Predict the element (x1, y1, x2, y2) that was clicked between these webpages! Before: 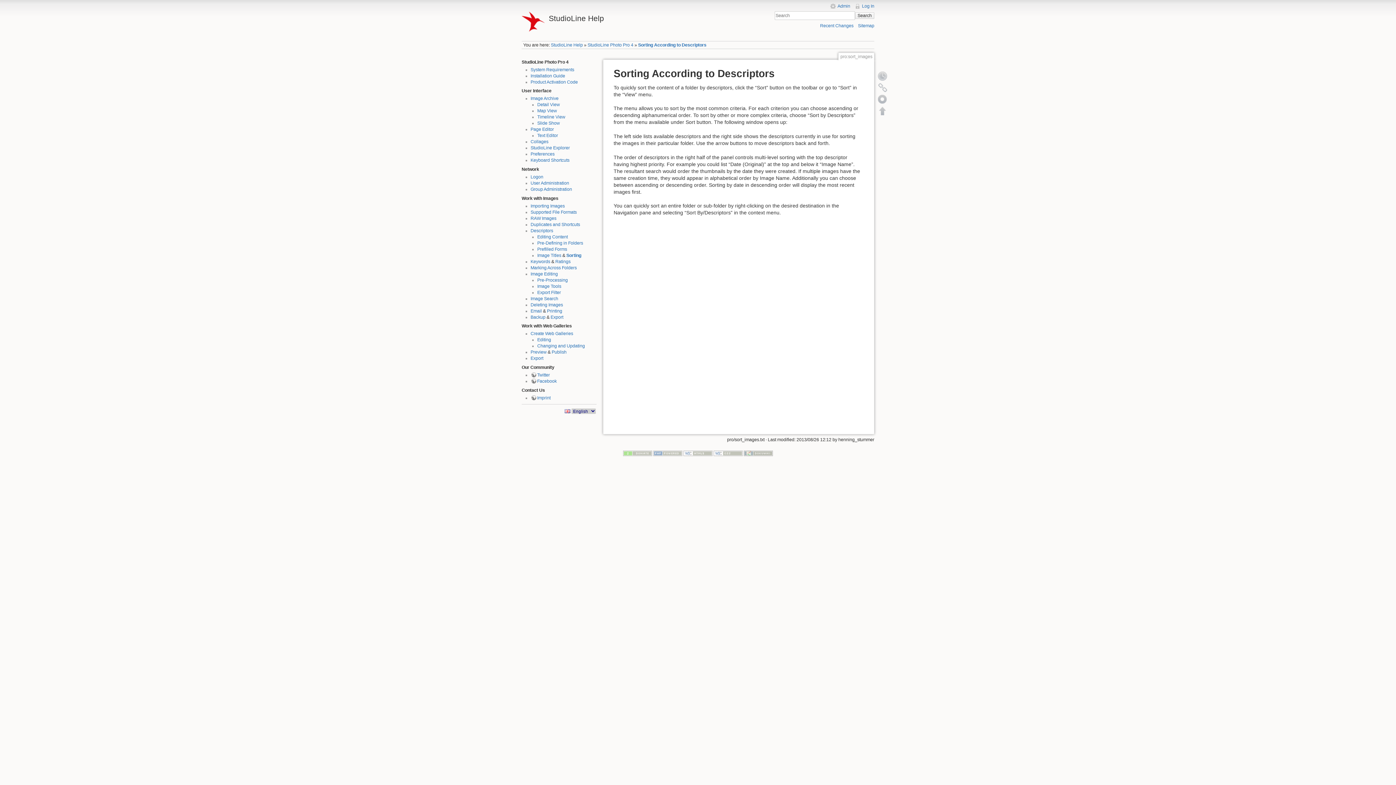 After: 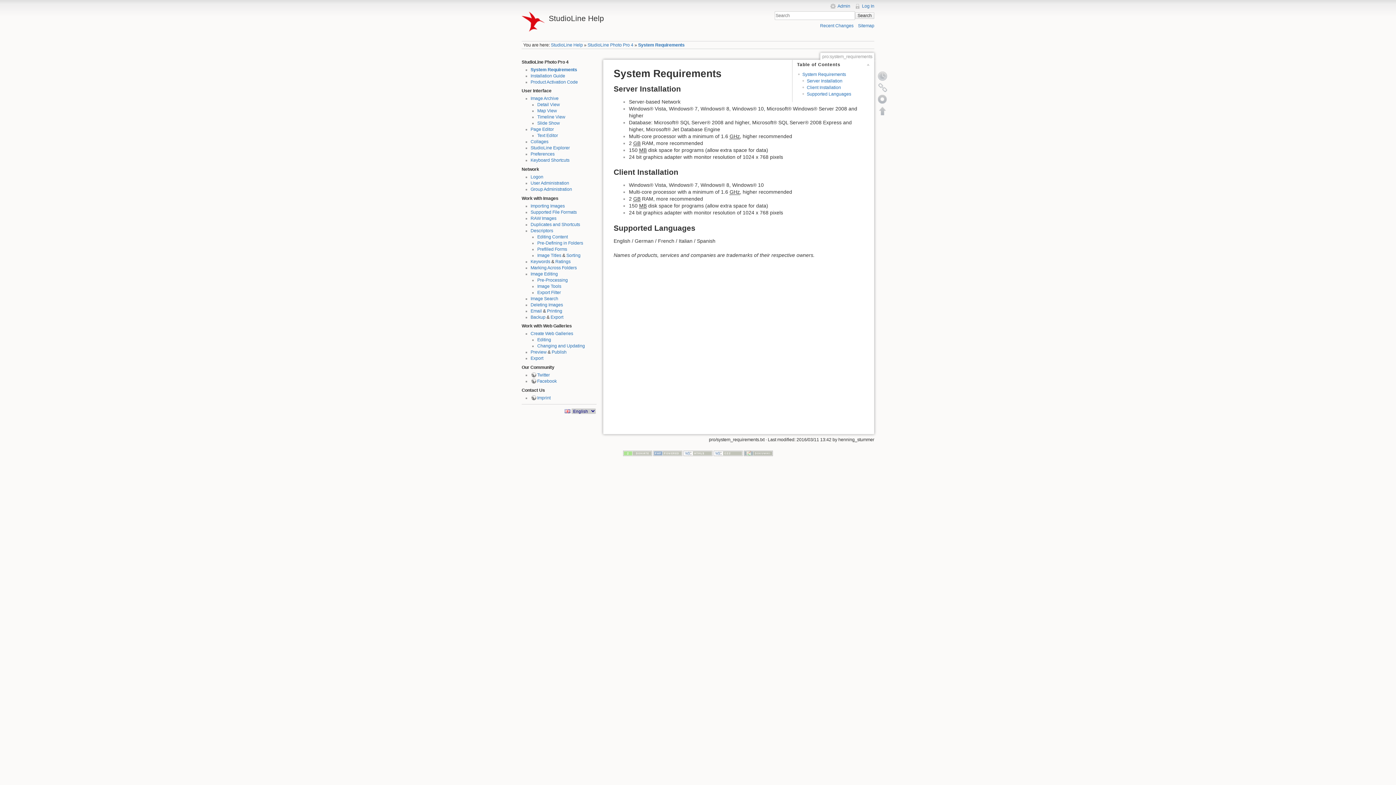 Action: bbox: (530, 67, 574, 72) label: System Requirements